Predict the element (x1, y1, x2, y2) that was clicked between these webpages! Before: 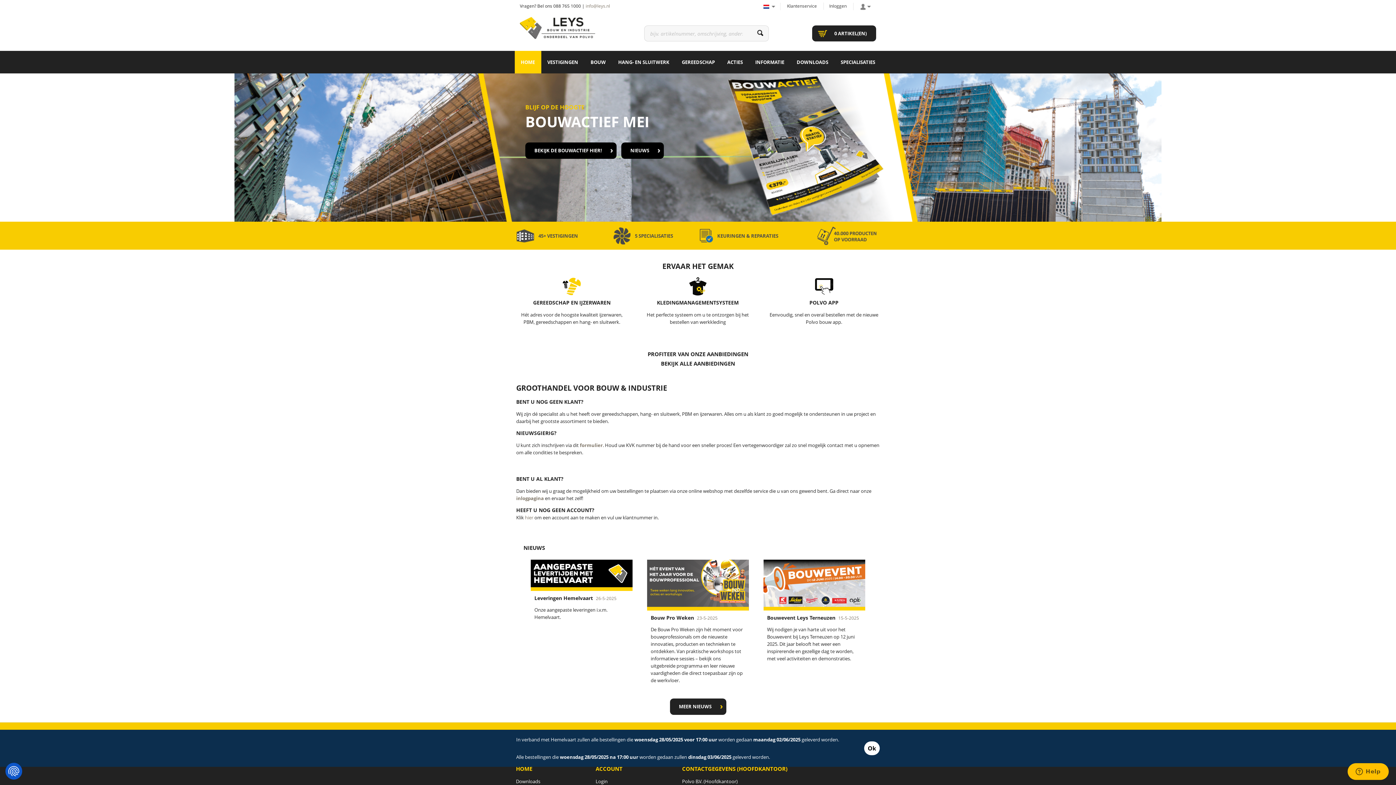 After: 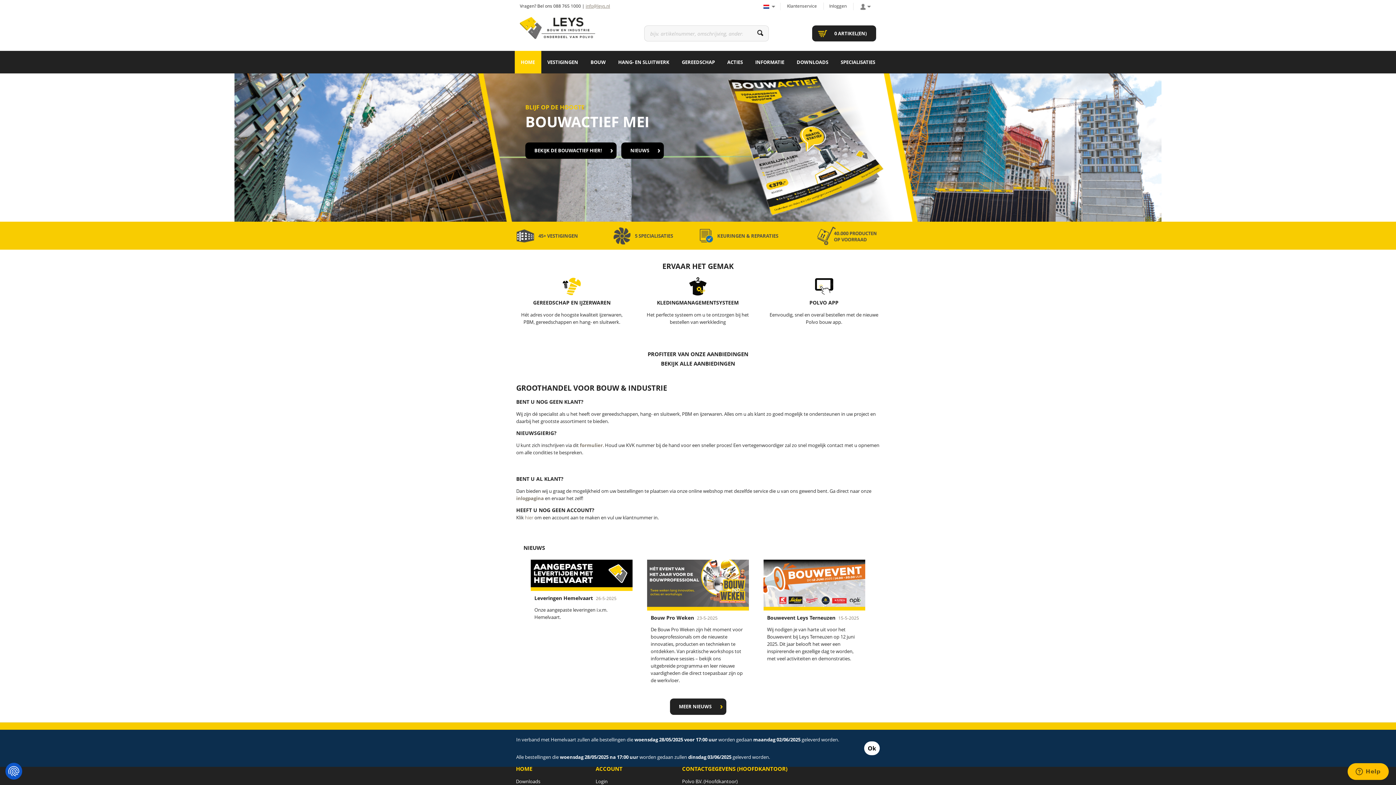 Action: bbox: (585, 2, 610, 9) label: info@leys.nl